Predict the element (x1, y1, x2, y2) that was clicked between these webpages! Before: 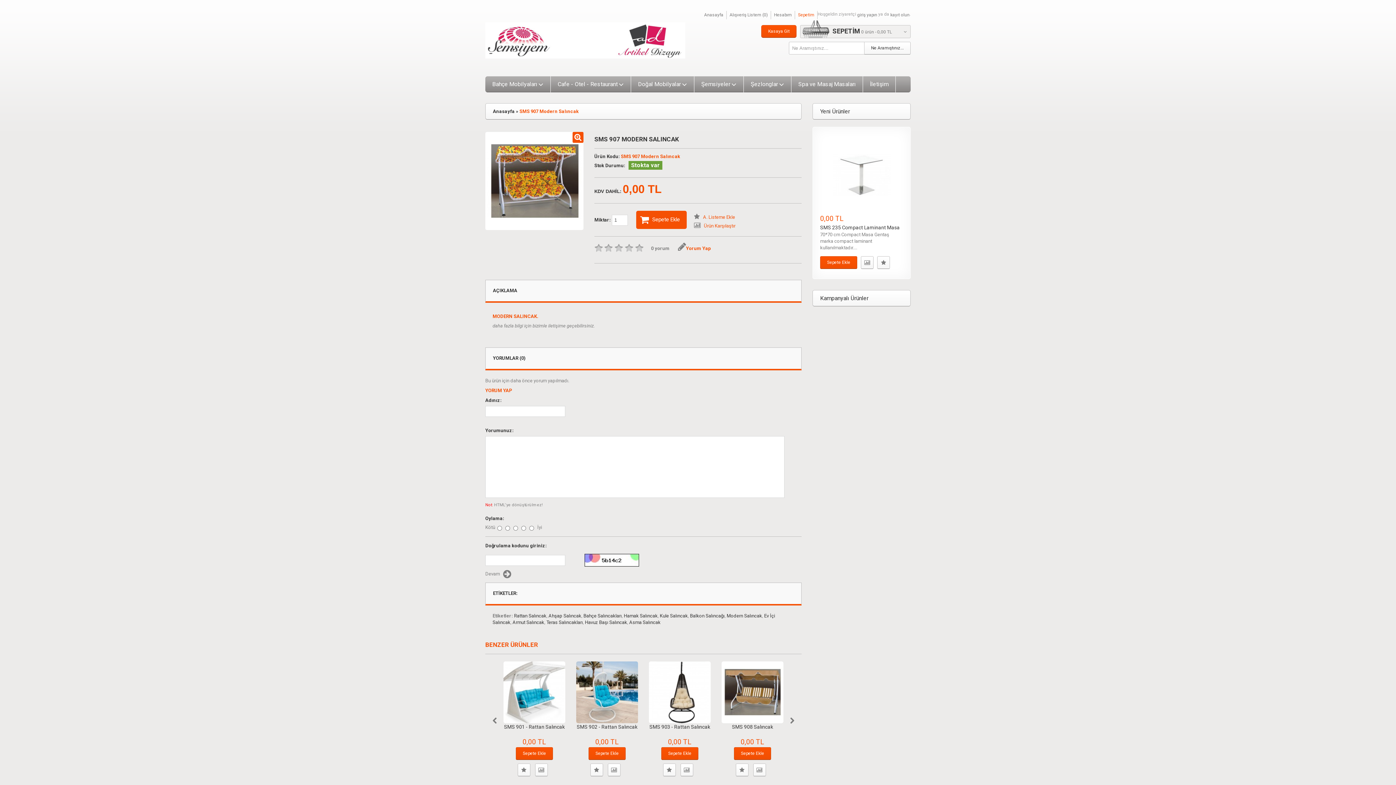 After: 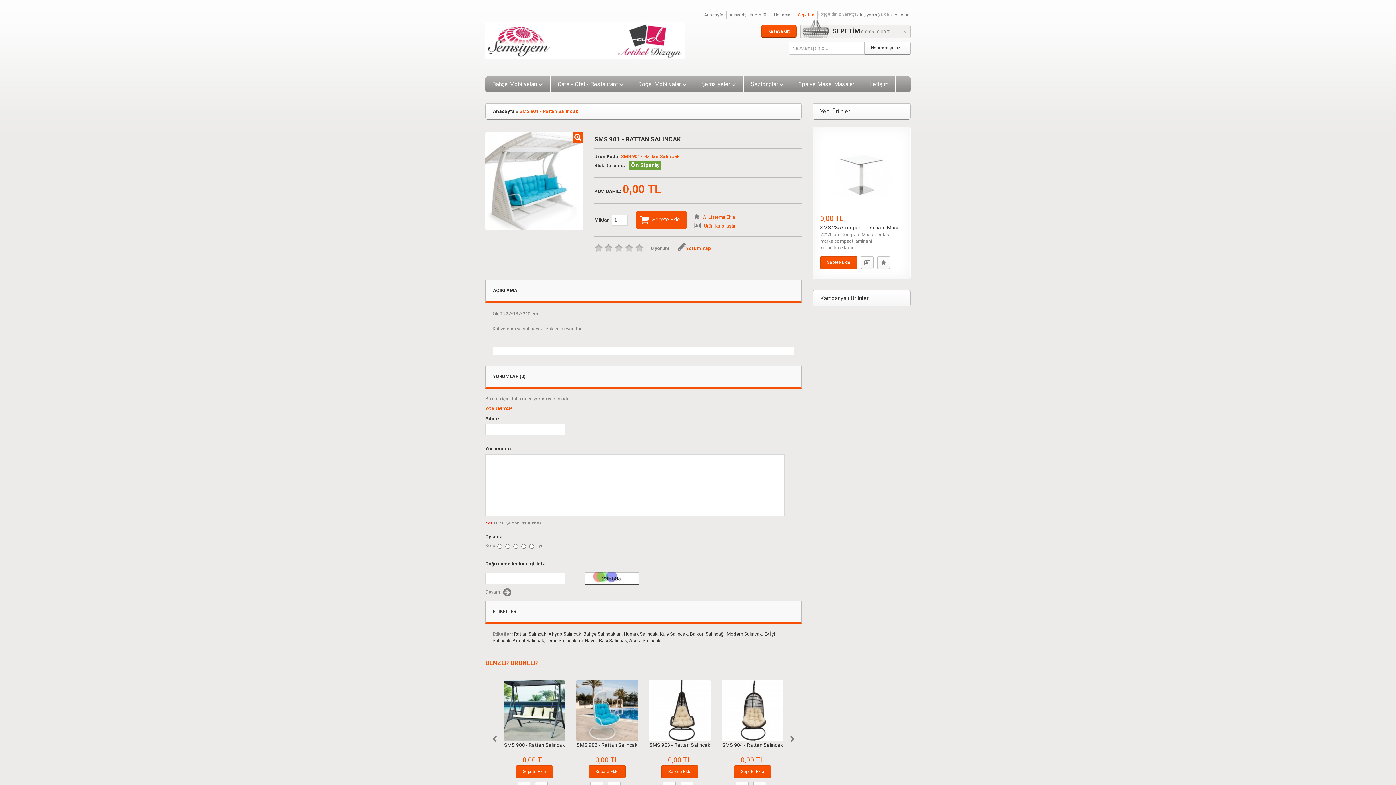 Action: bbox: (503, 661, 565, 723)